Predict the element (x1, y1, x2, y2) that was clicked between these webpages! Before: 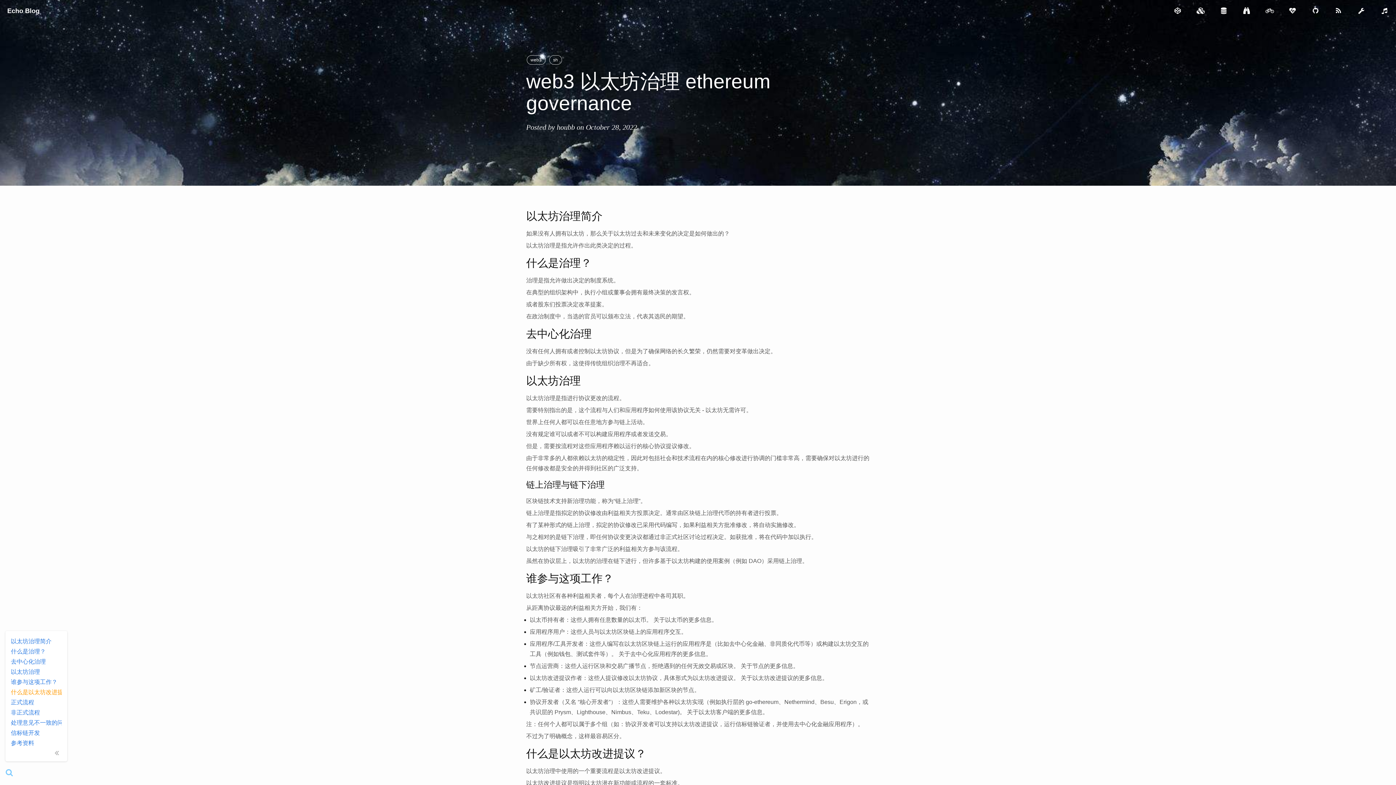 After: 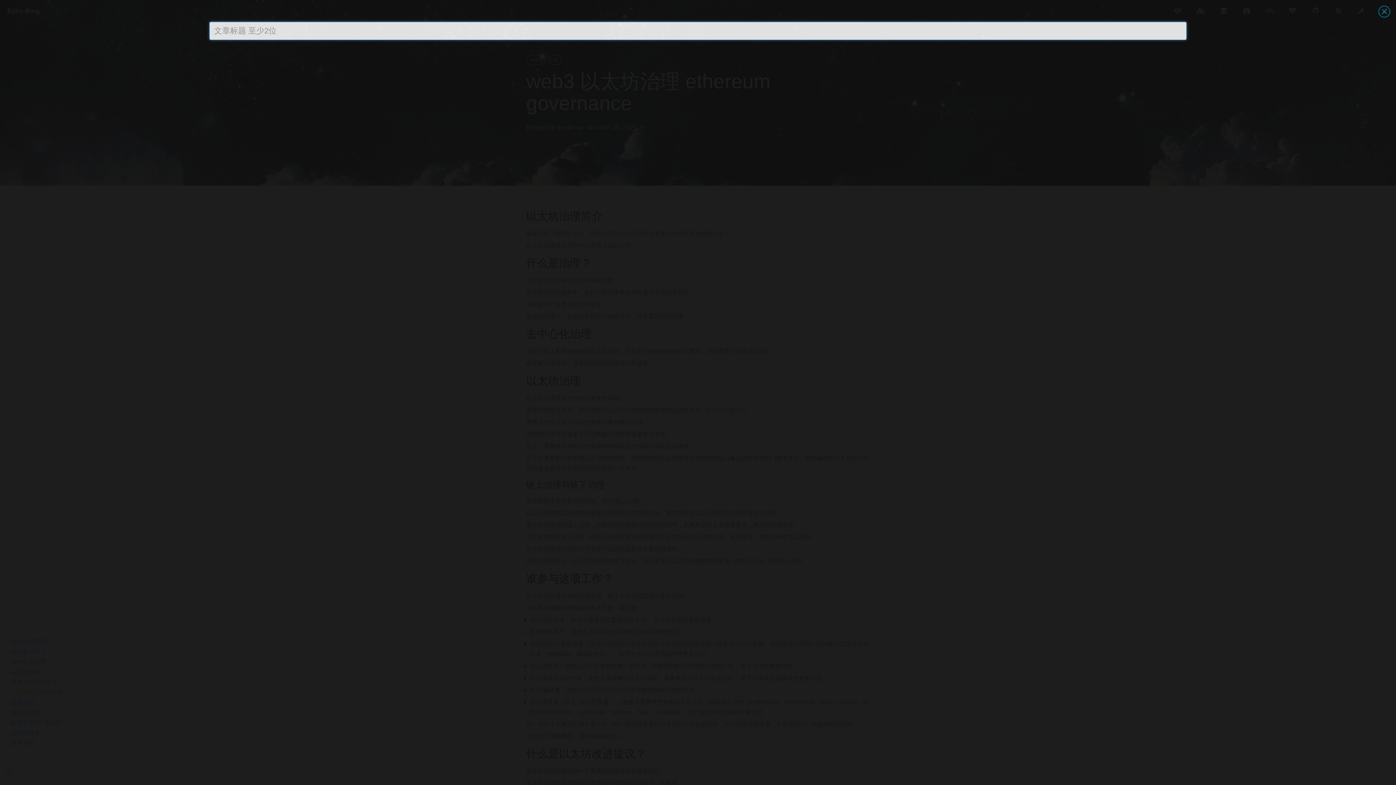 Action: bbox: (4, 769, 14, 776)